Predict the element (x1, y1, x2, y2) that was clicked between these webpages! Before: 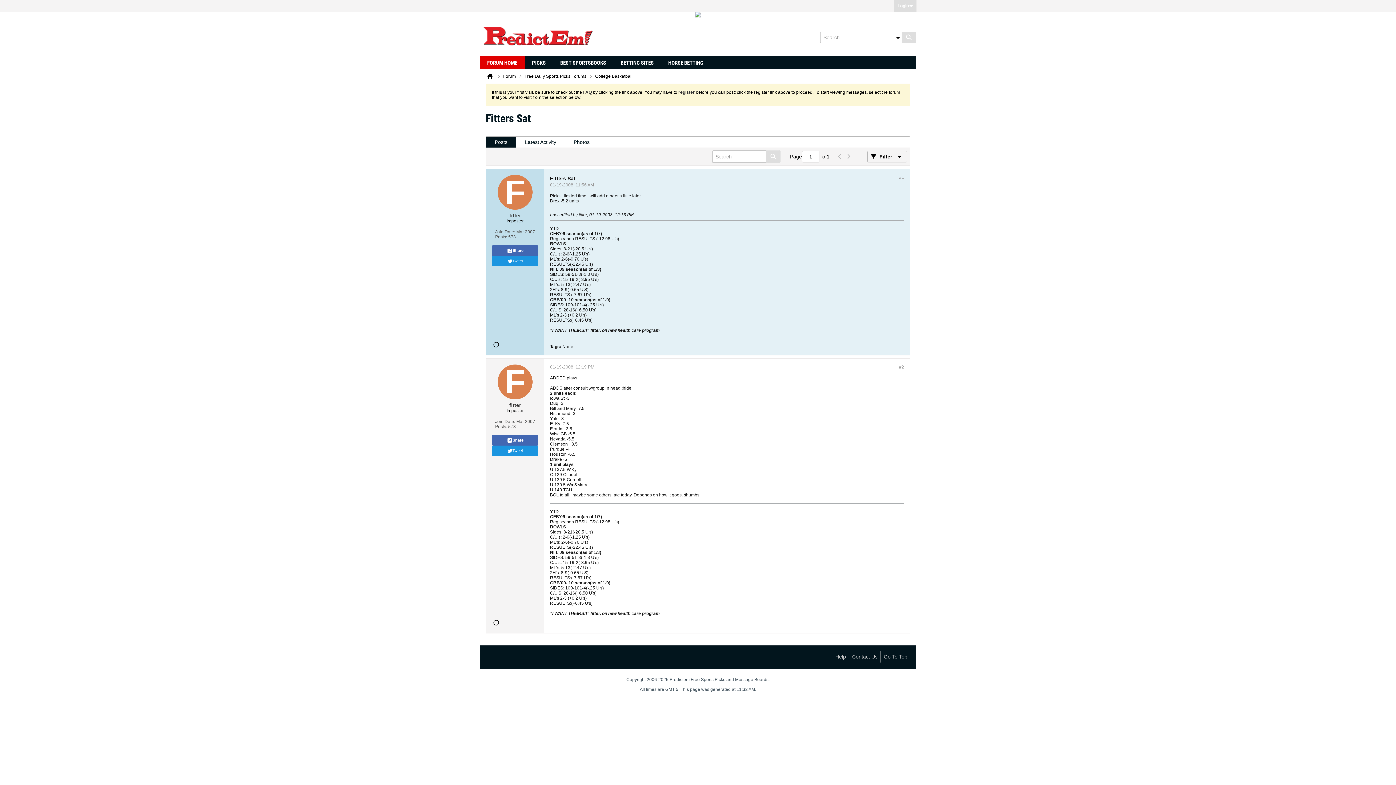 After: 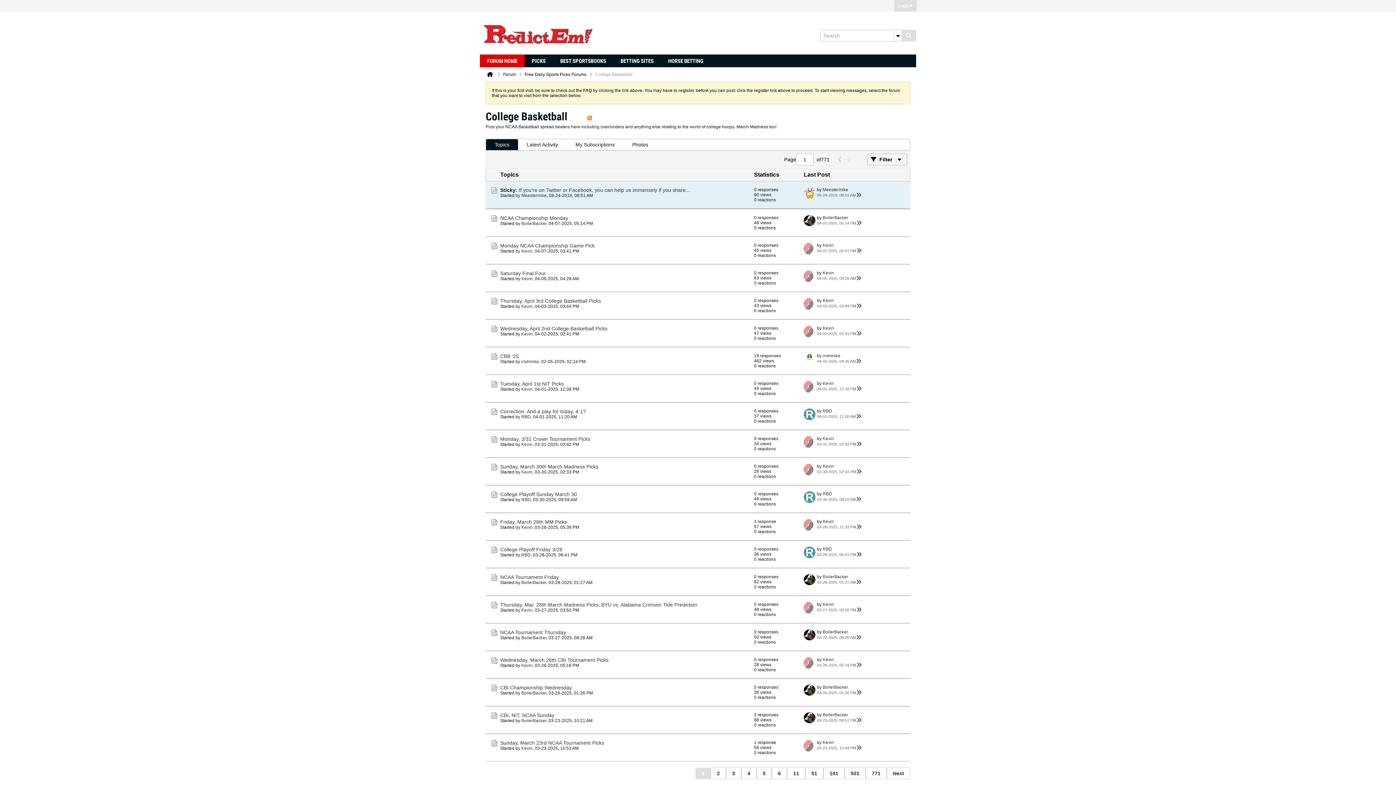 Action: bbox: (595, 73, 632, 79) label: College Basketball